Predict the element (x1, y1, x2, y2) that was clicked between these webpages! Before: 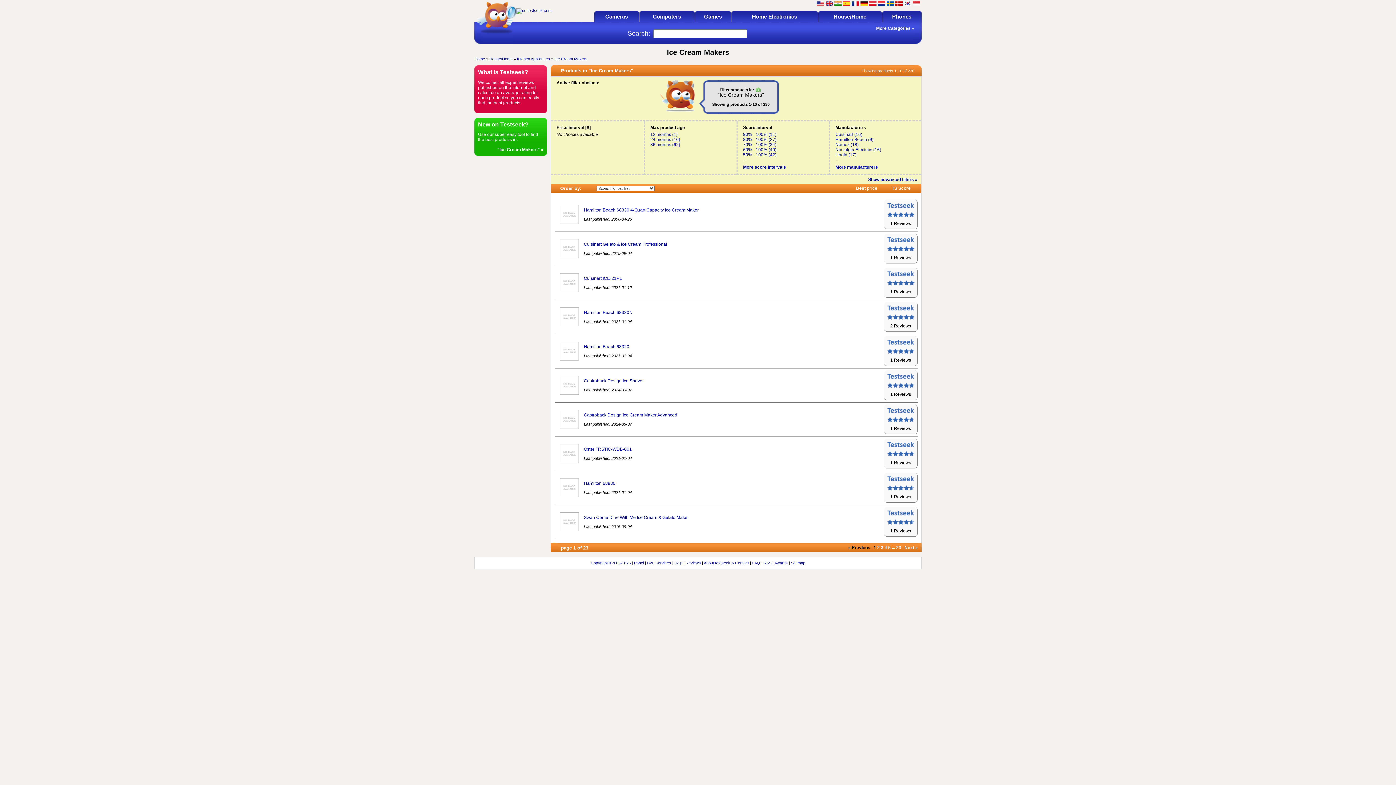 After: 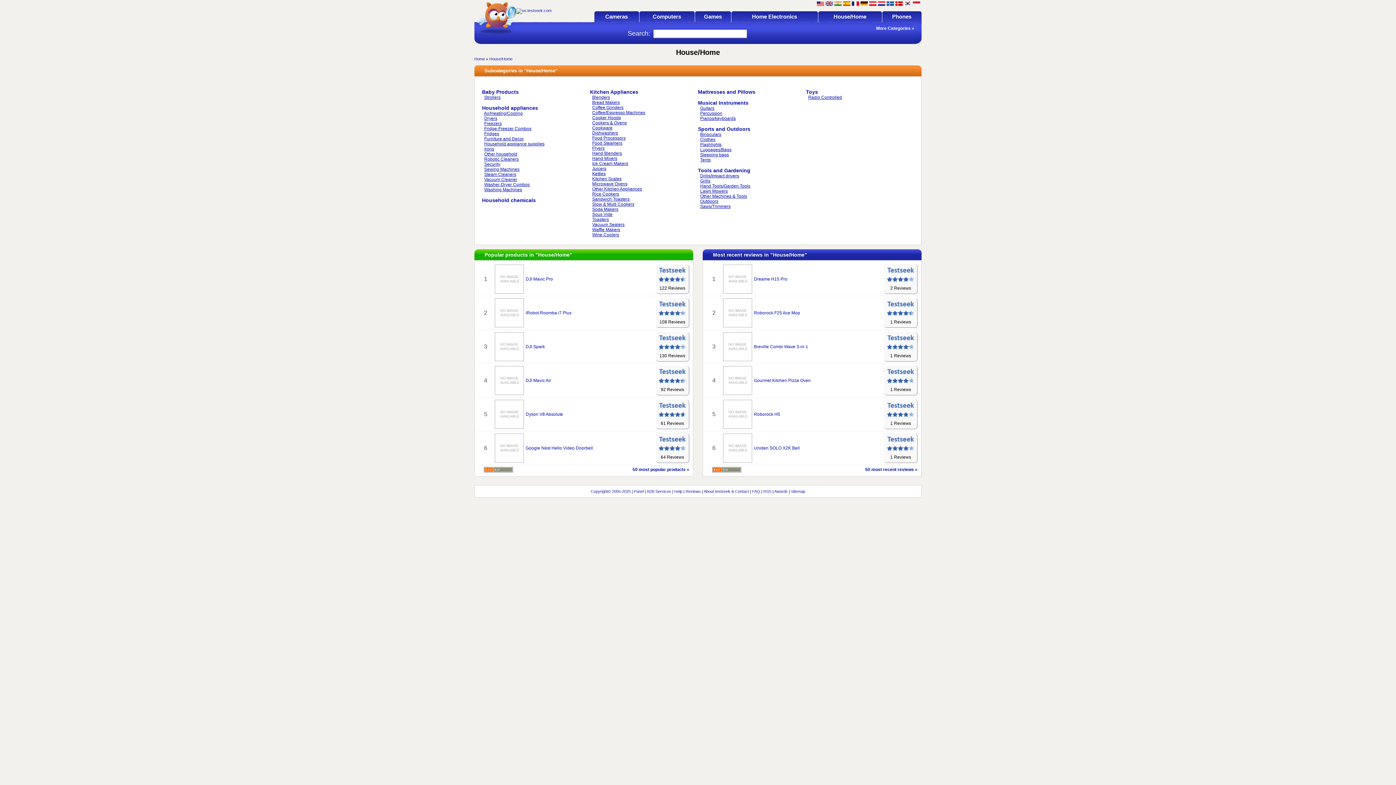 Action: bbox: (489, 56, 512, 61) label: House/Home